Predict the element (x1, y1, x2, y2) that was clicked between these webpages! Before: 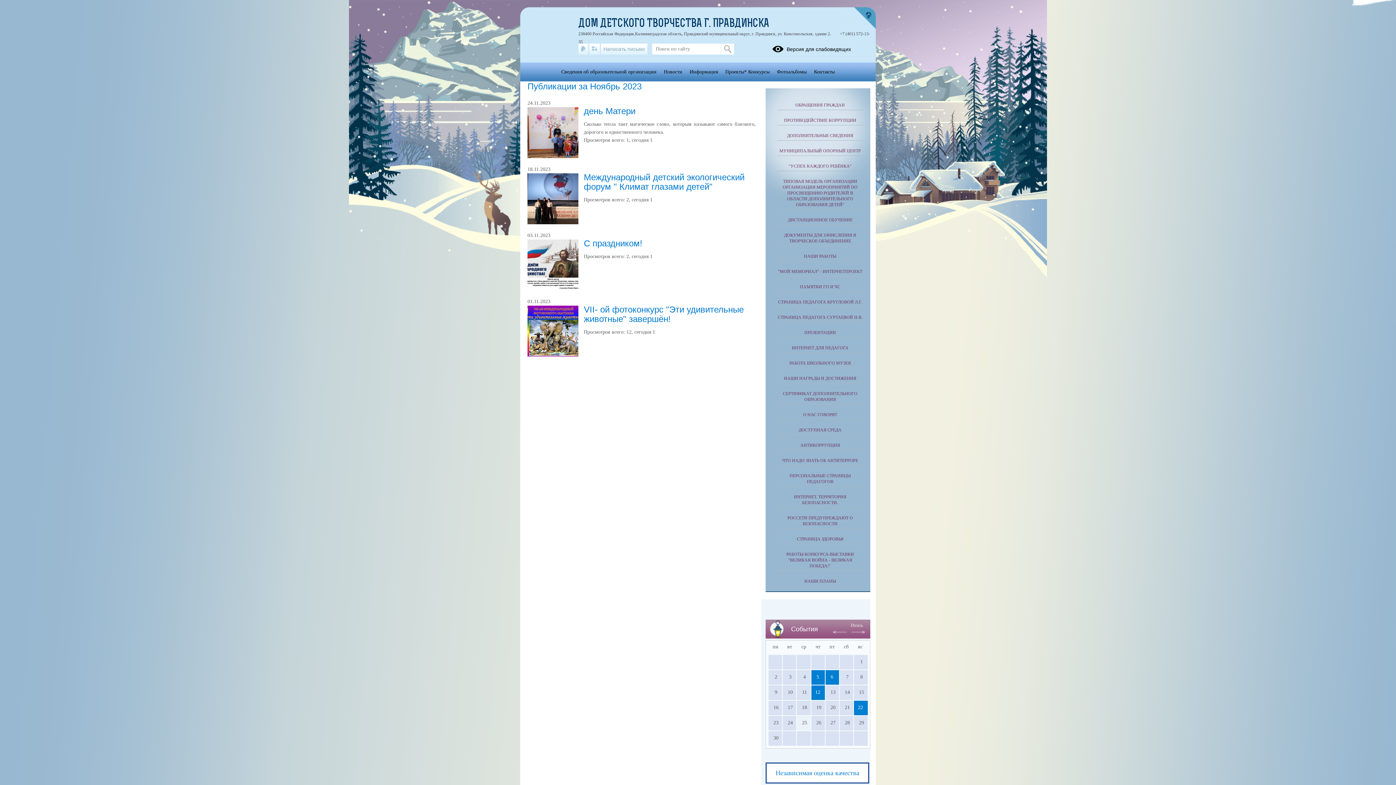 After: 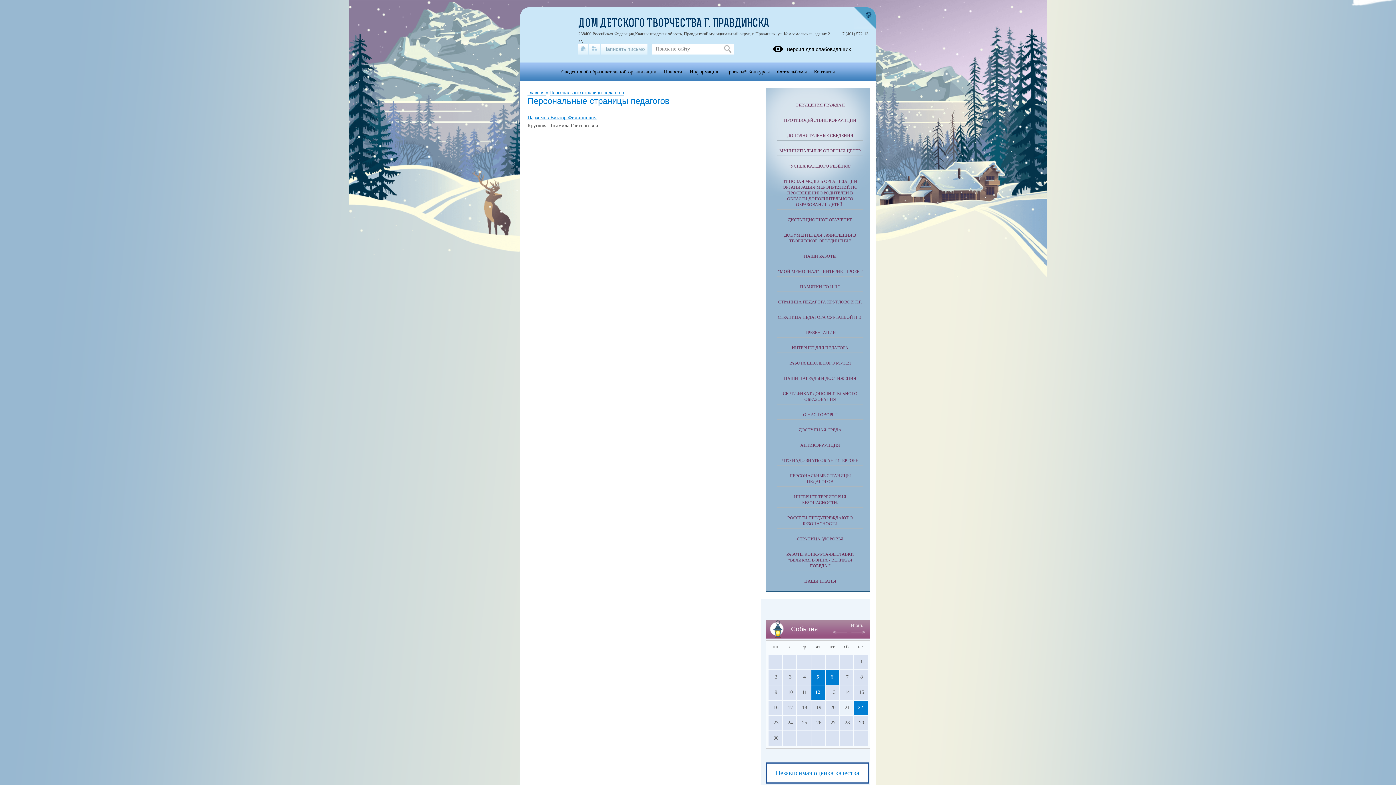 Action: bbox: (777, 465, 863, 486) label: ПЕРСОНАЛЬНЫЕ СТРАНИЦЫ ПЕДАГОГОВ